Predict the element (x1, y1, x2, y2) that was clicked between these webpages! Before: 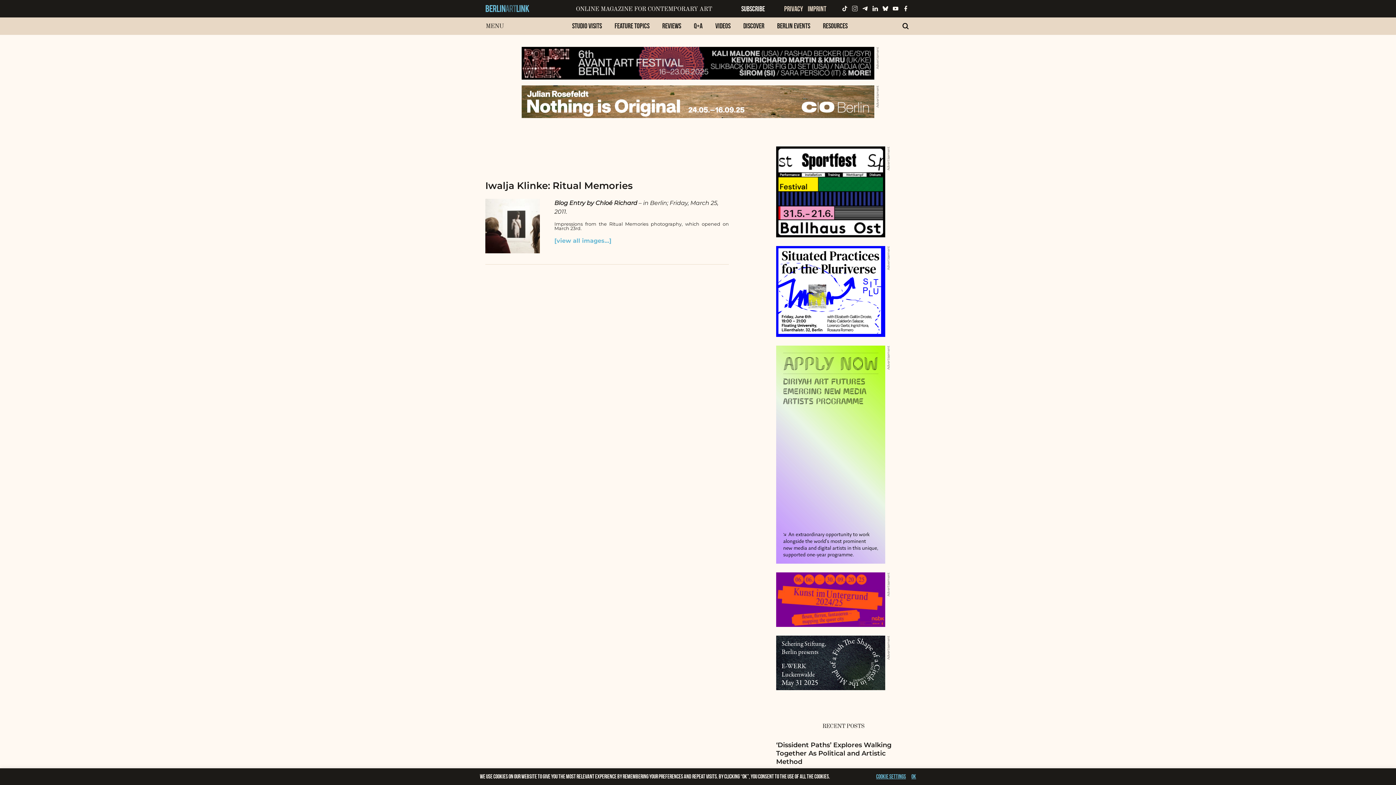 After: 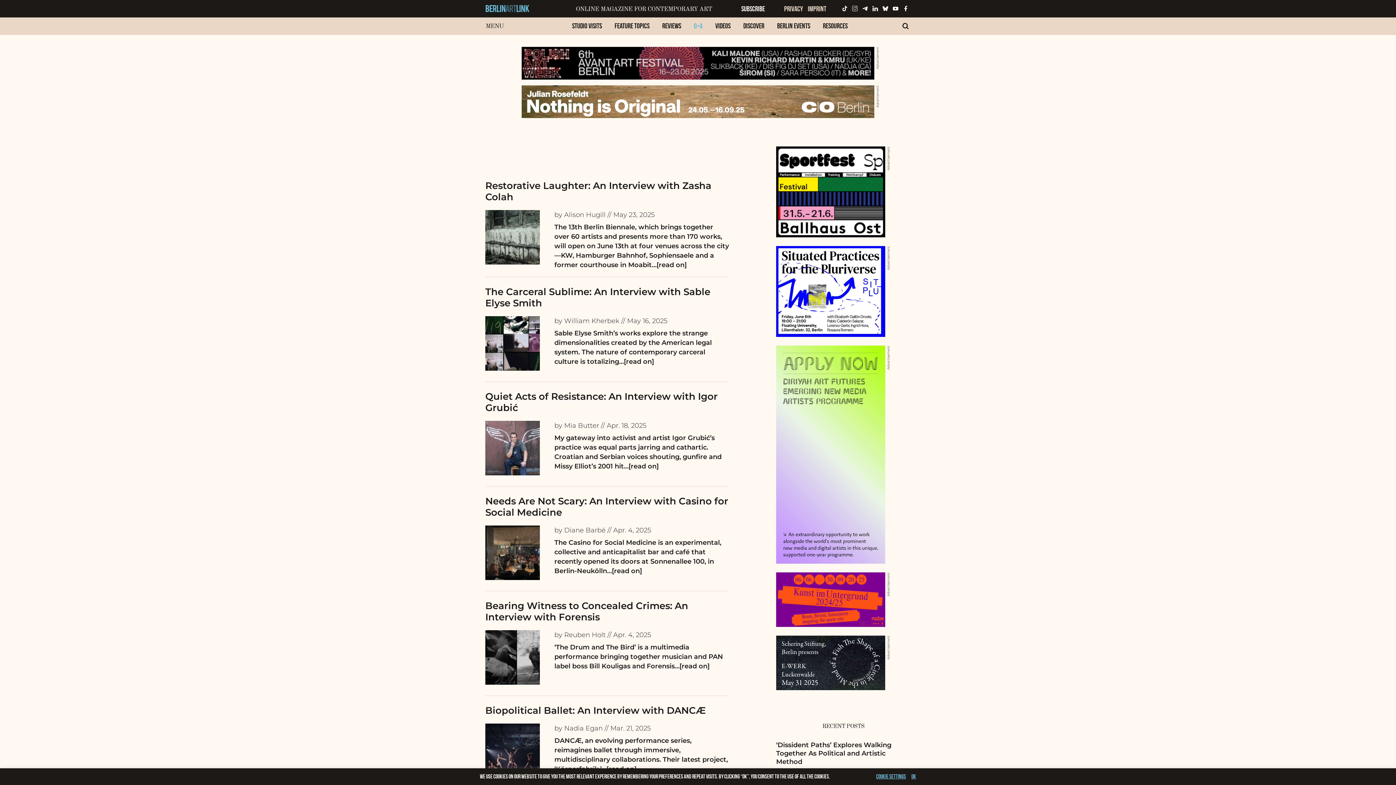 Action: label: Q+A bbox: (688, 20, 708, 31)